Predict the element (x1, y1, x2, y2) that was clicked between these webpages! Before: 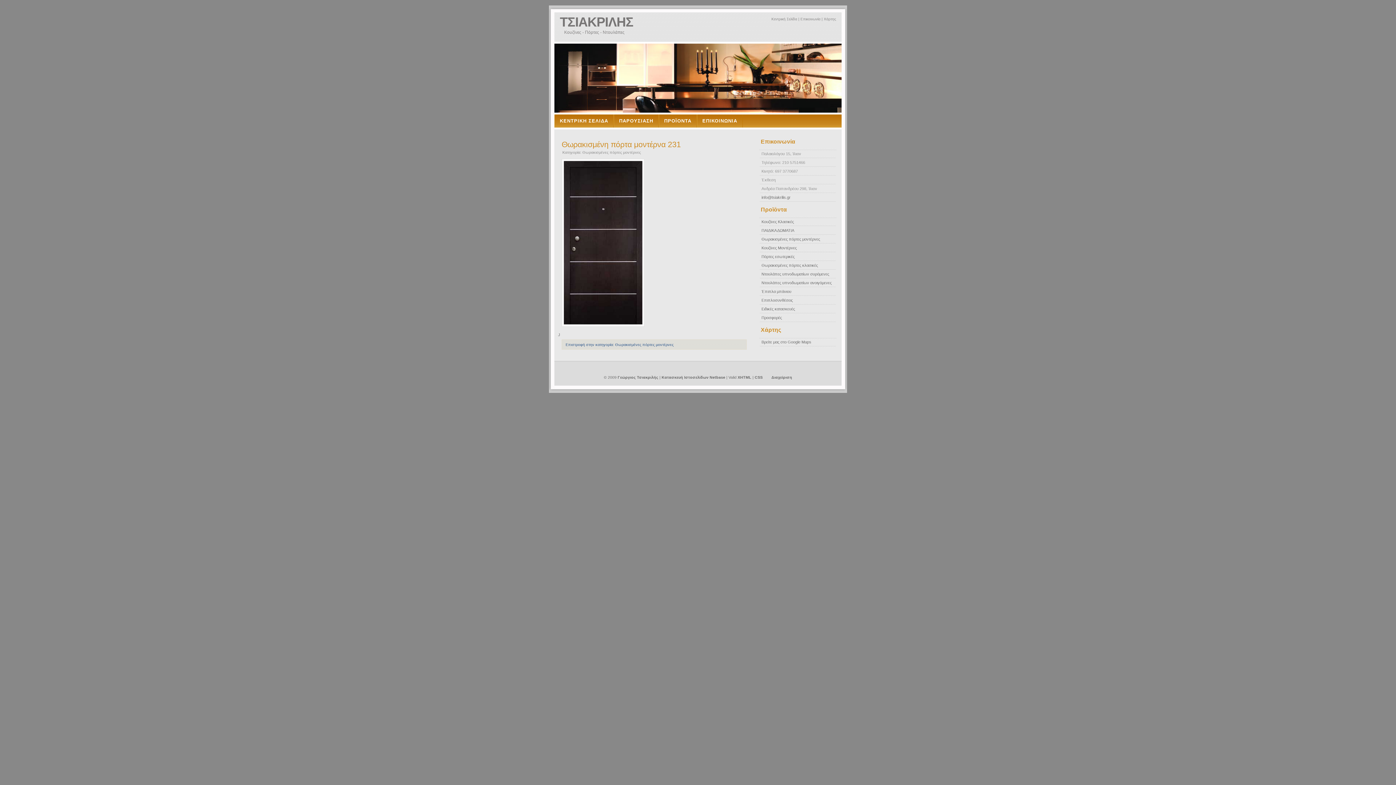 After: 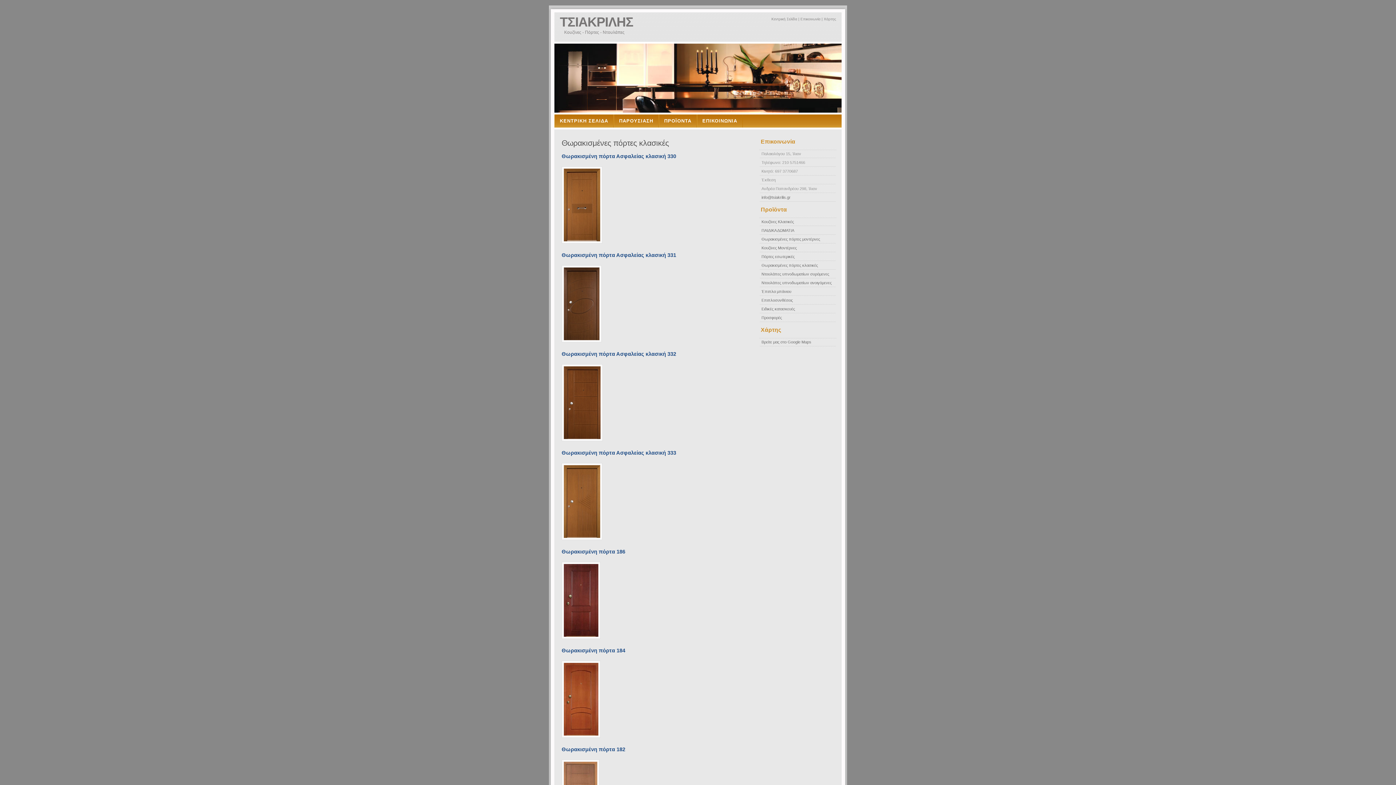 Action: label: Θωρακισμένες πόρτες κλασικές bbox: (761, 263, 818, 267)